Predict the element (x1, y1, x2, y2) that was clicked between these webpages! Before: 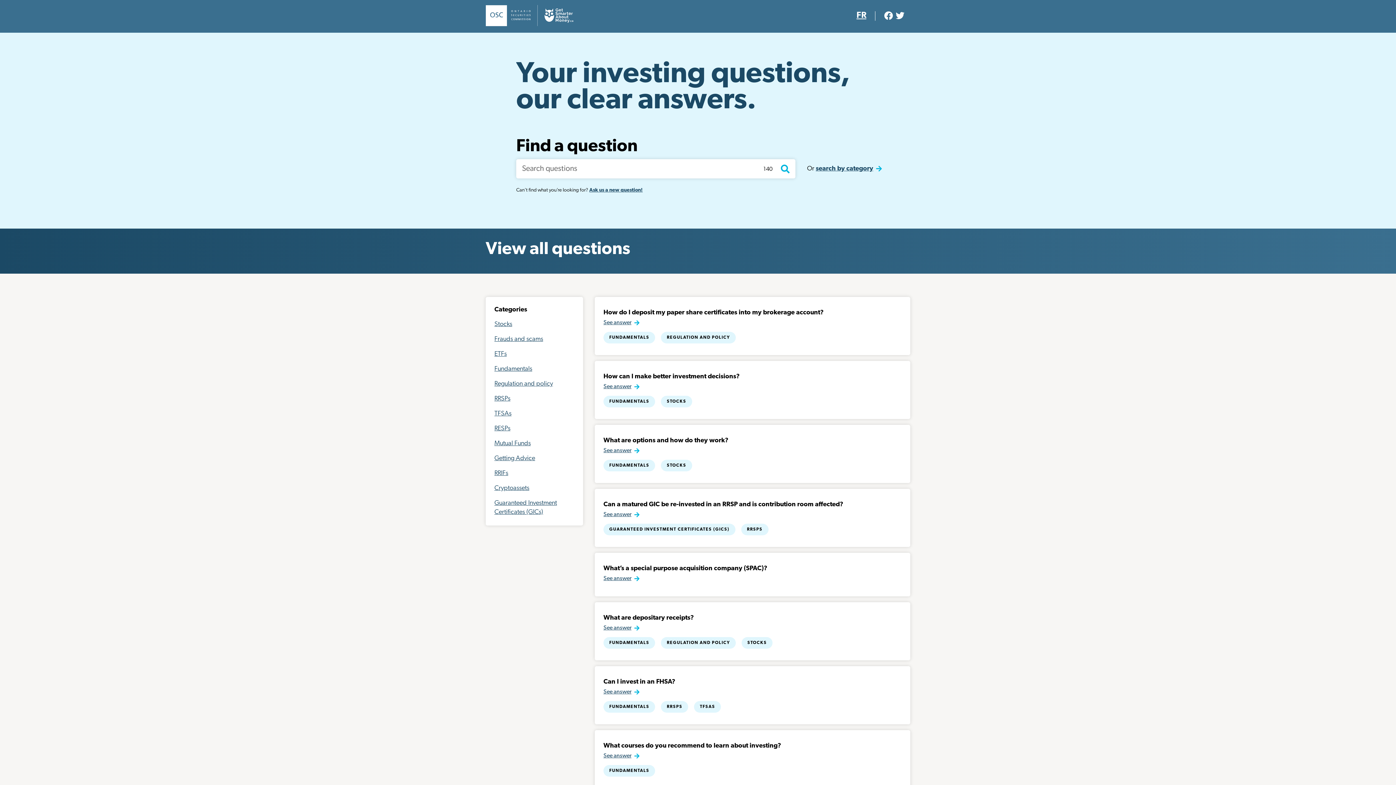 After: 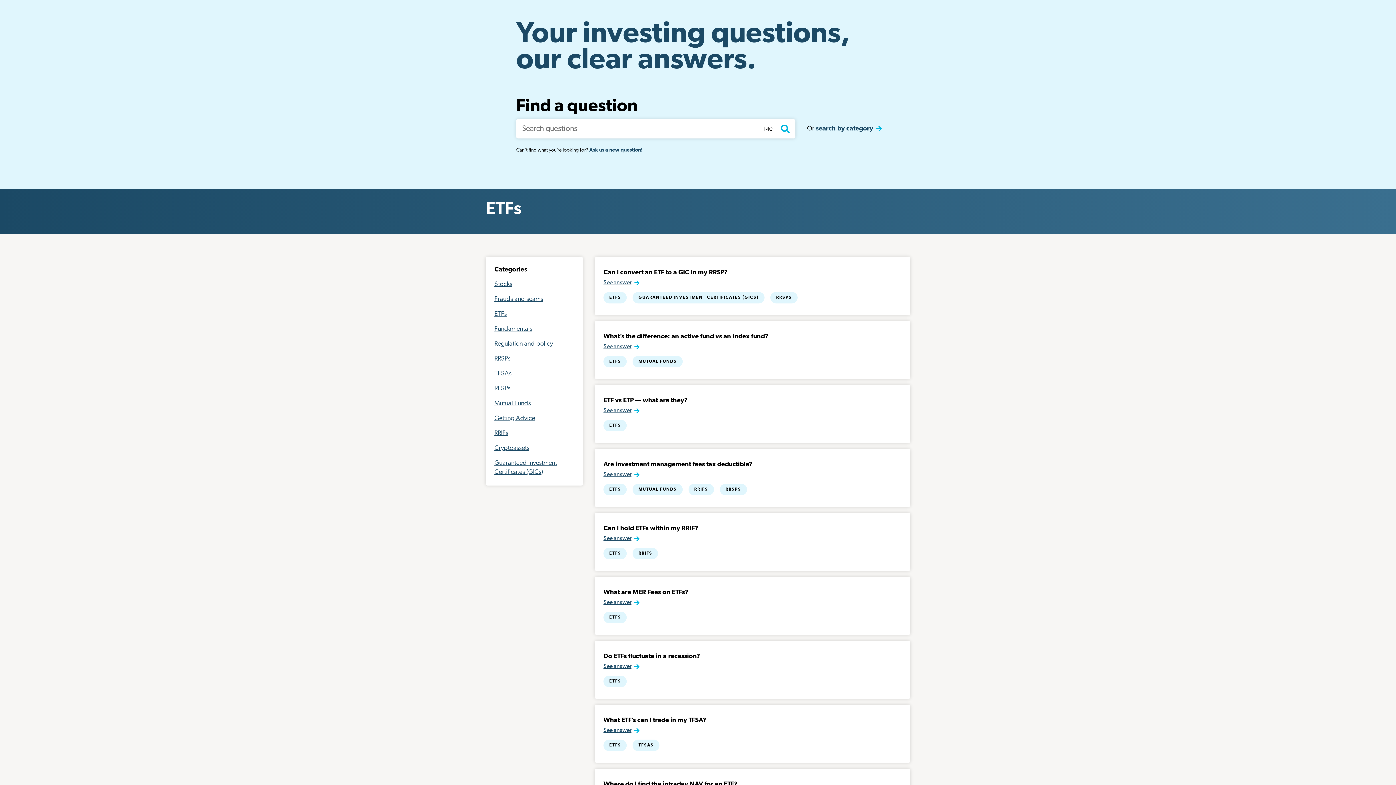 Action: bbox: (494, 351, 506, 357) label: ETFs